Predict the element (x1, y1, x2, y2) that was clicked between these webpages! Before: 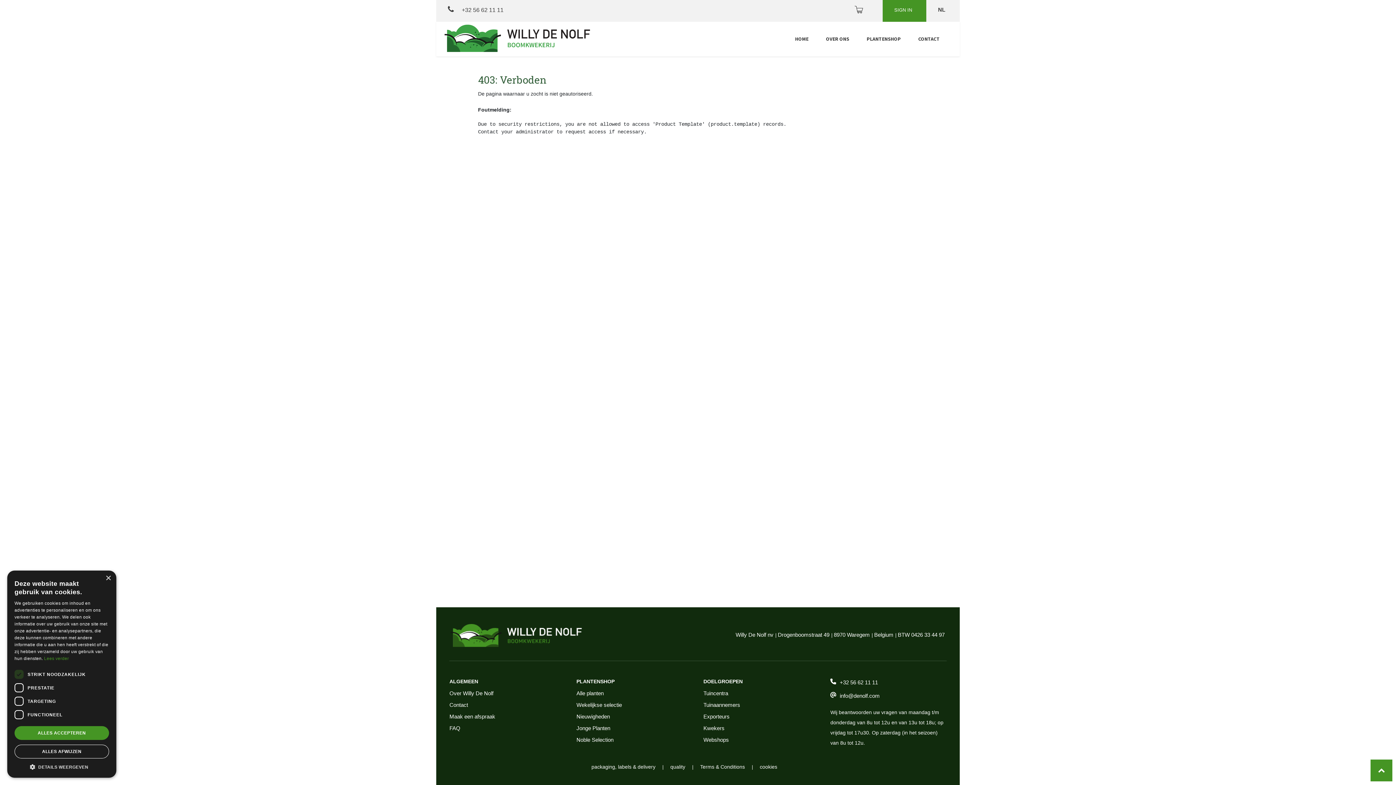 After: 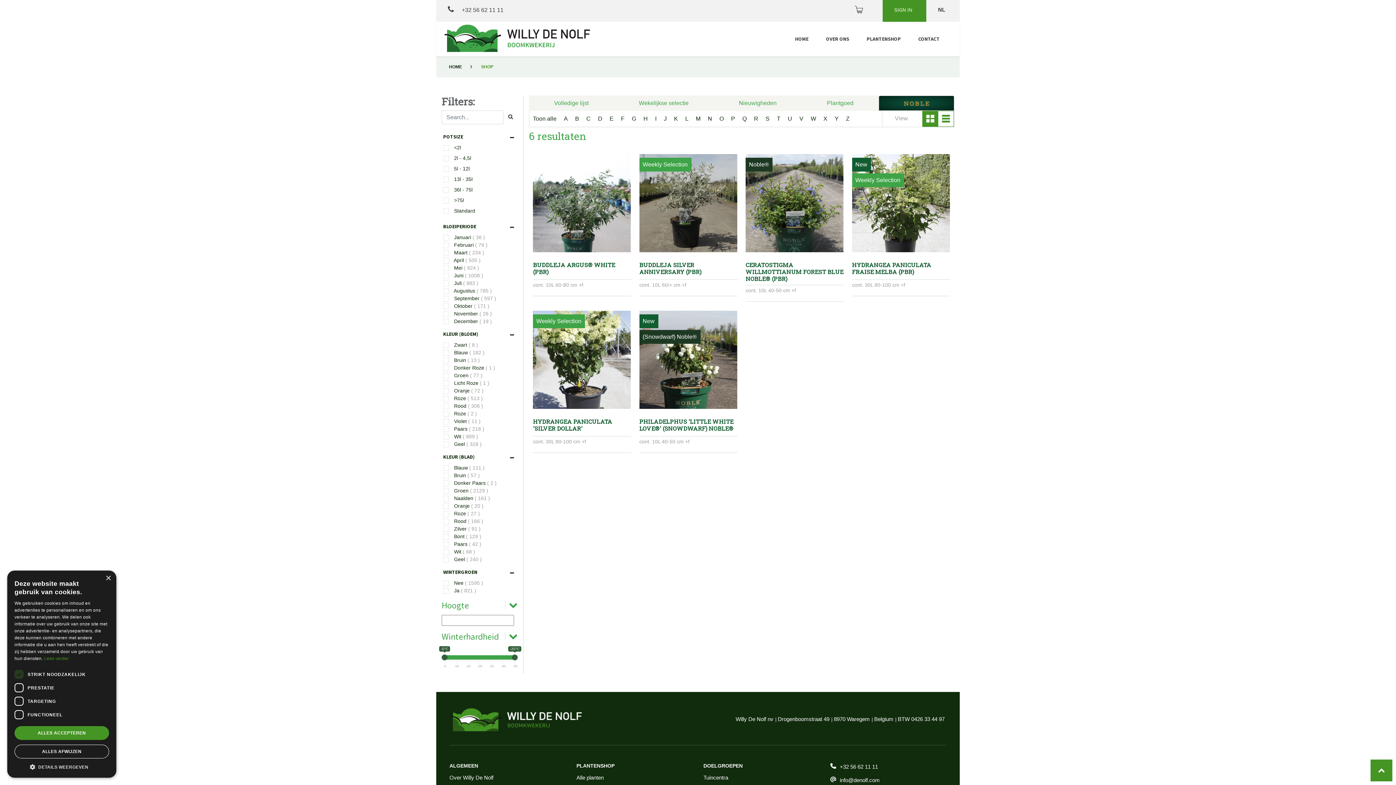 Action: bbox: (576, 736, 613, 743) label: Noble Selection